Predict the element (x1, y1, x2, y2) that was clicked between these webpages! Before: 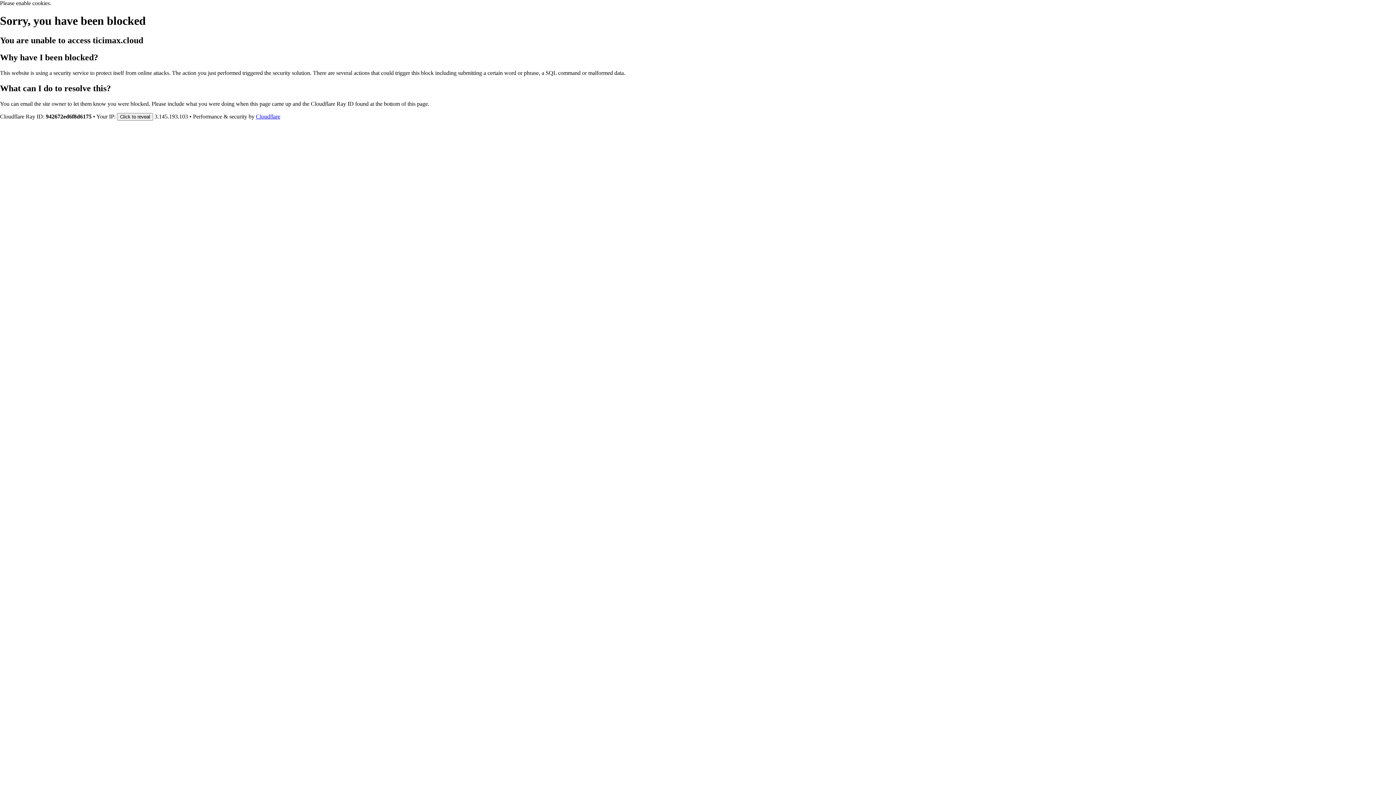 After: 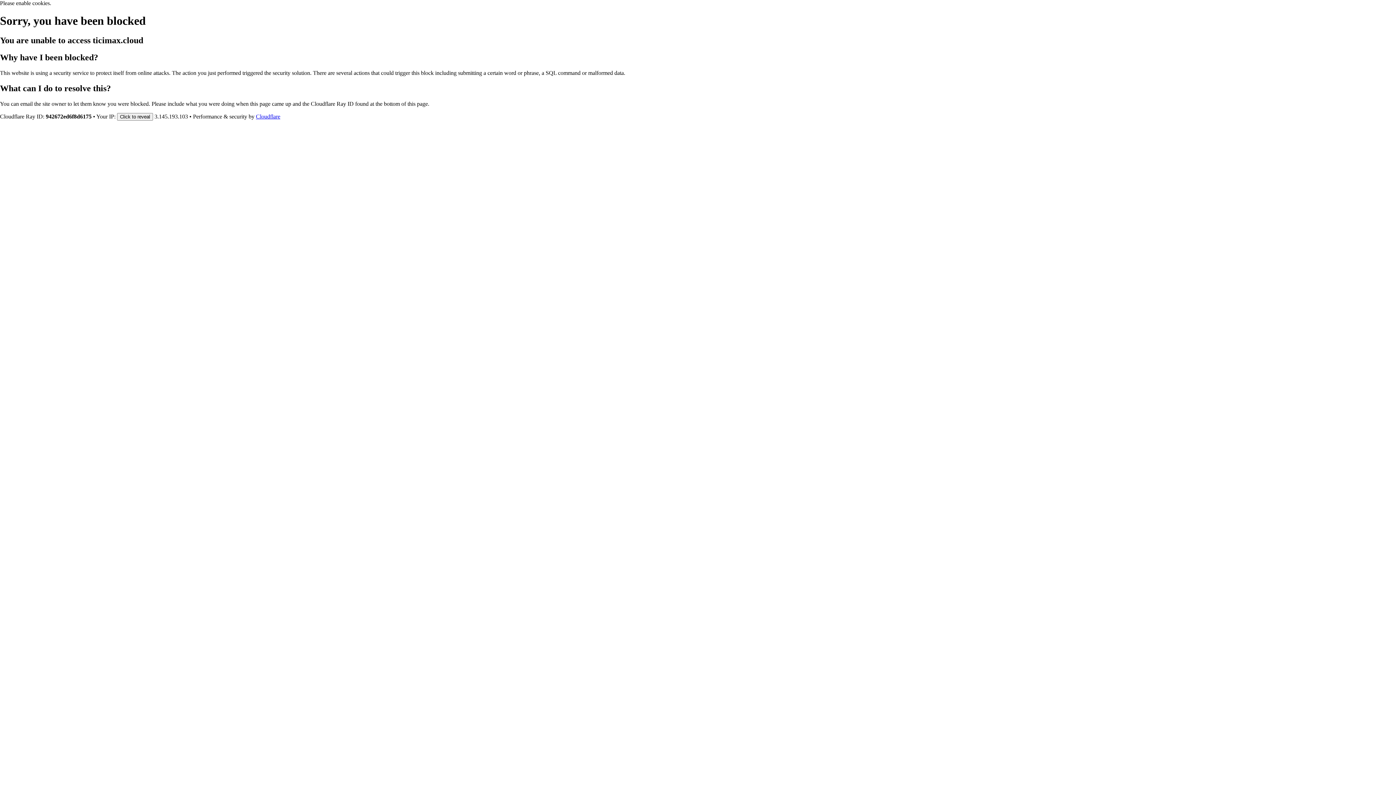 Action: bbox: (256, 113, 280, 119) label: Cloudflare